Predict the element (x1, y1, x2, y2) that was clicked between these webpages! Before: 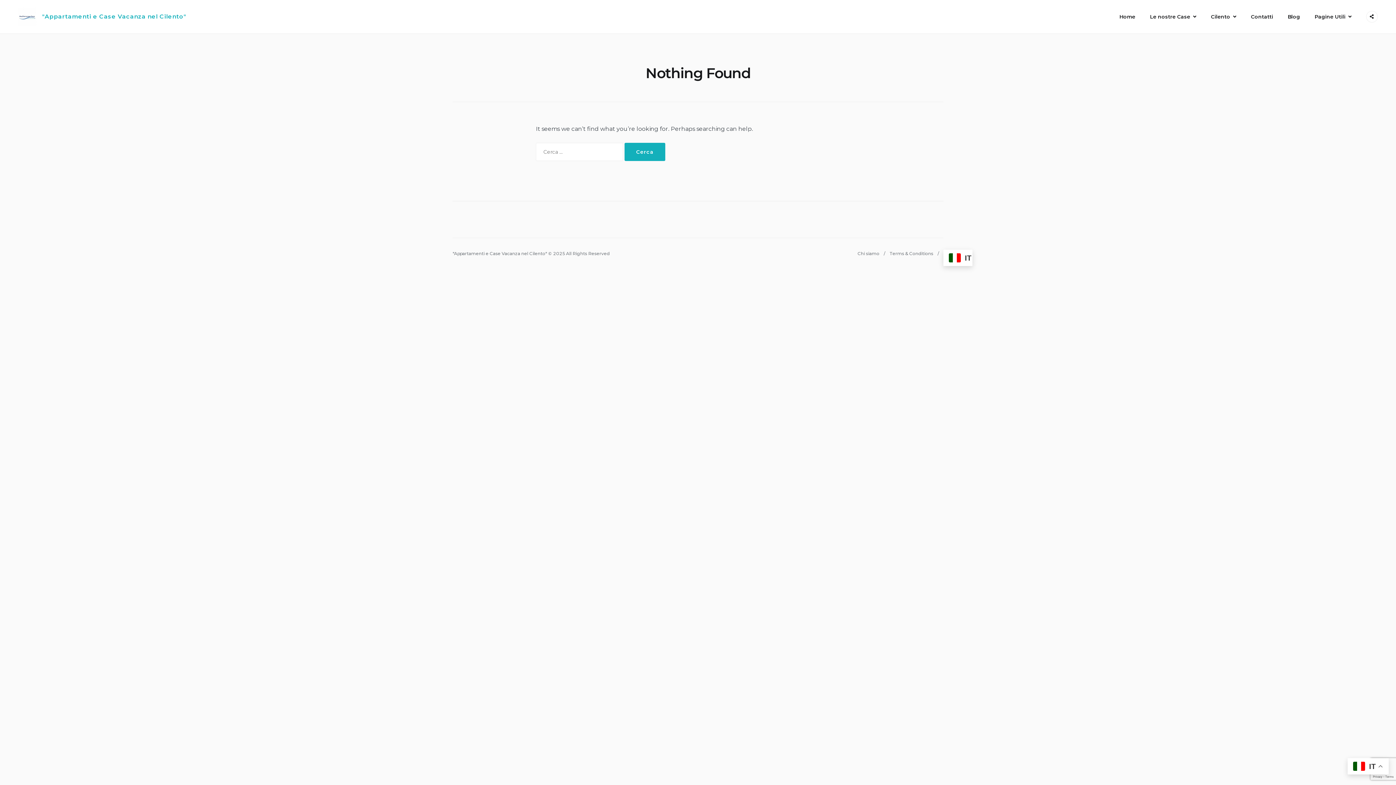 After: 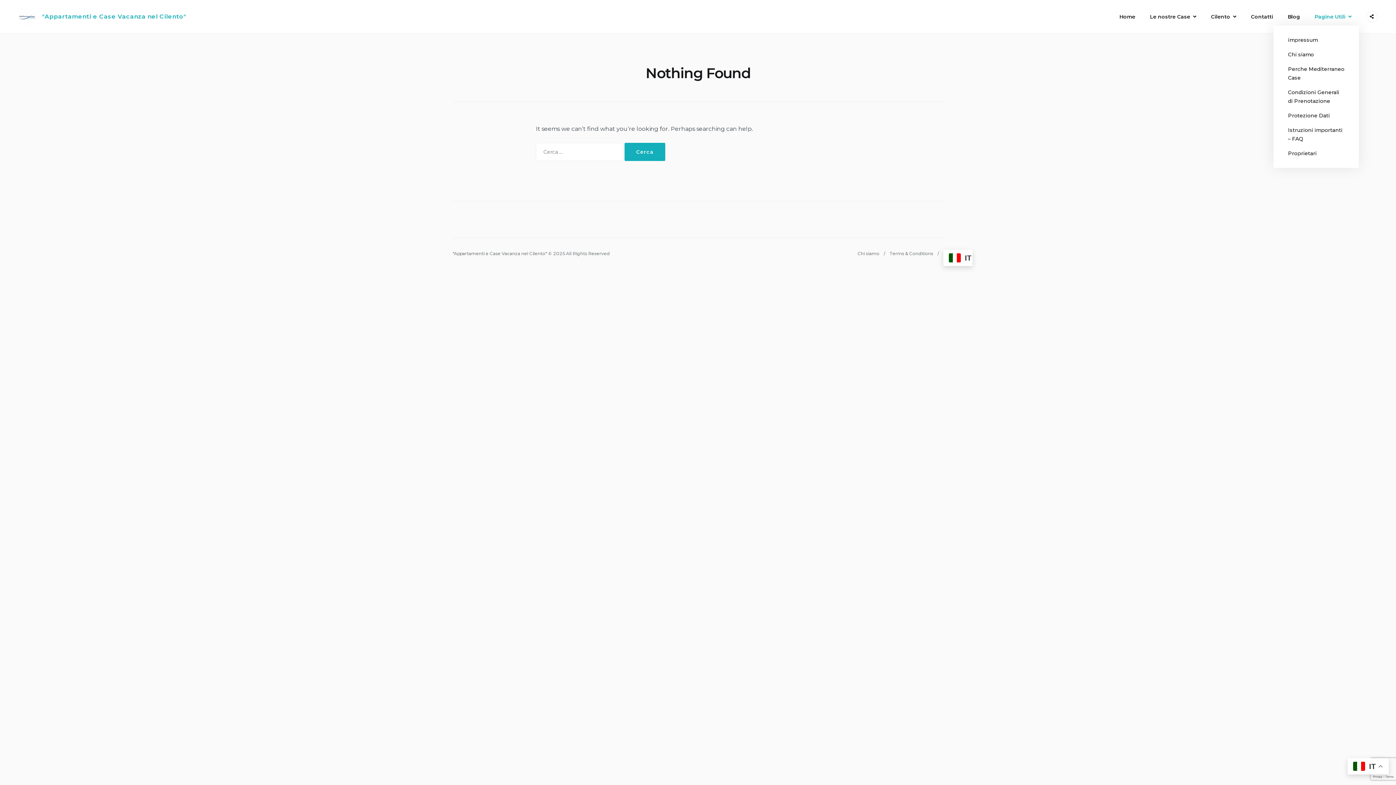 Action: bbox: (1307, 8, 1359, 25) label: Pagine Utili